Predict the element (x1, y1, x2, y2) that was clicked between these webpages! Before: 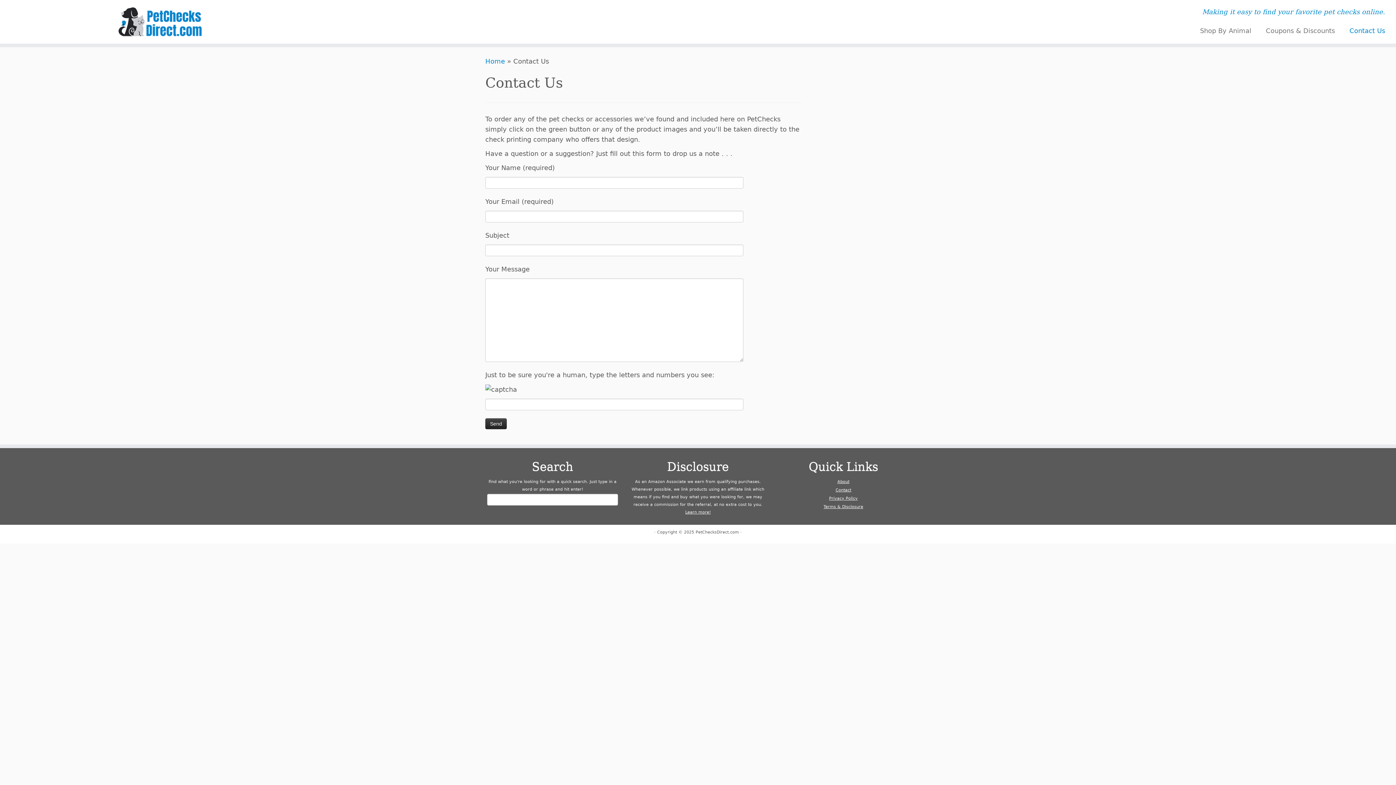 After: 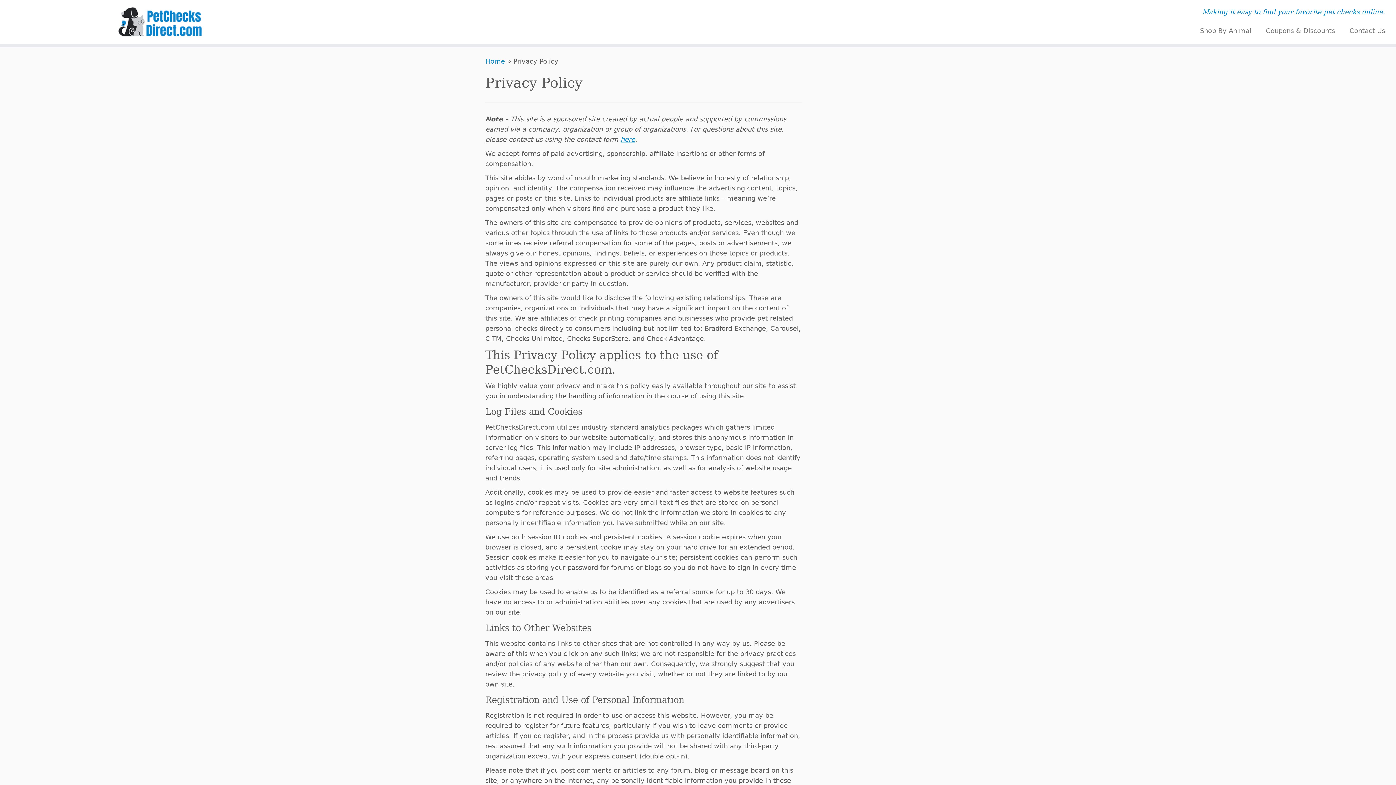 Action: label: Privacy Policy bbox: (829, 496, 858, 501)